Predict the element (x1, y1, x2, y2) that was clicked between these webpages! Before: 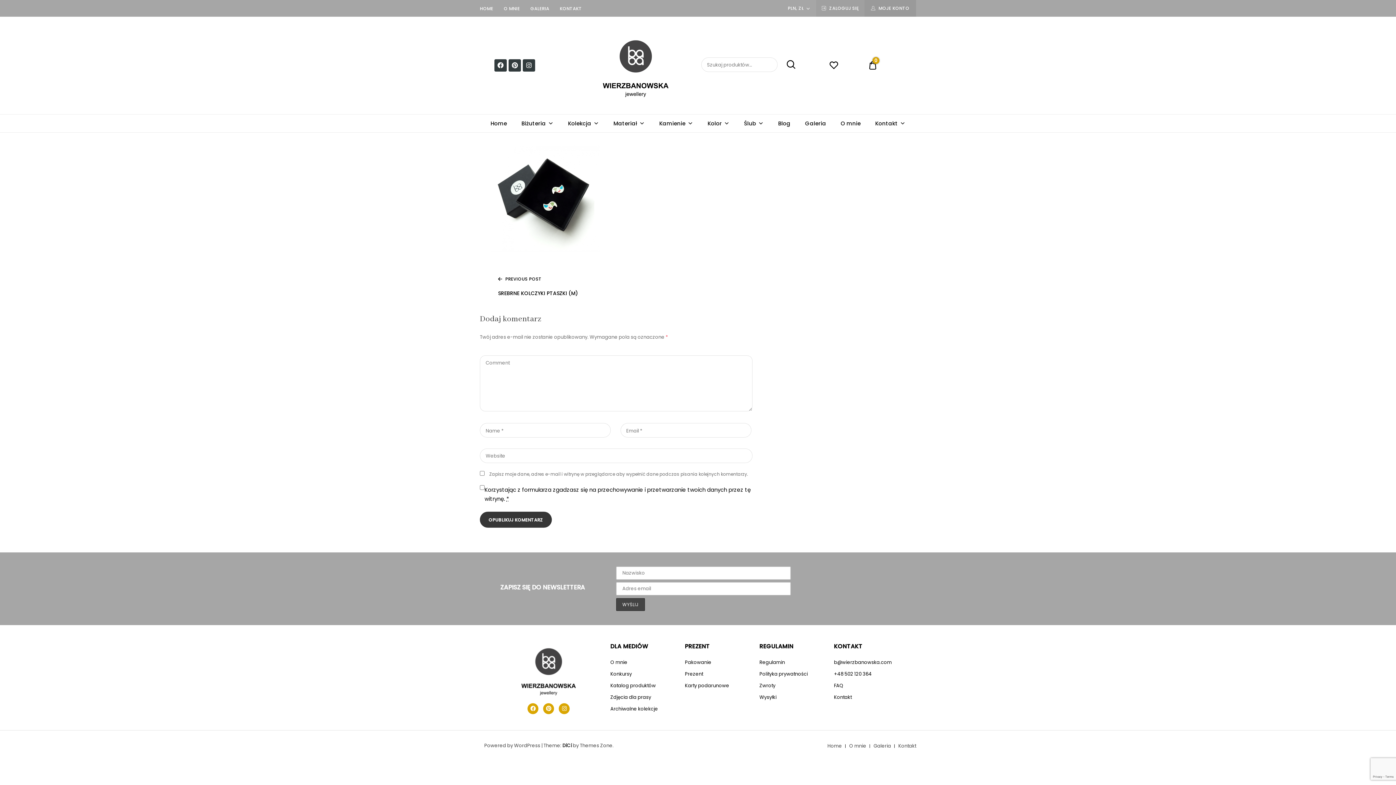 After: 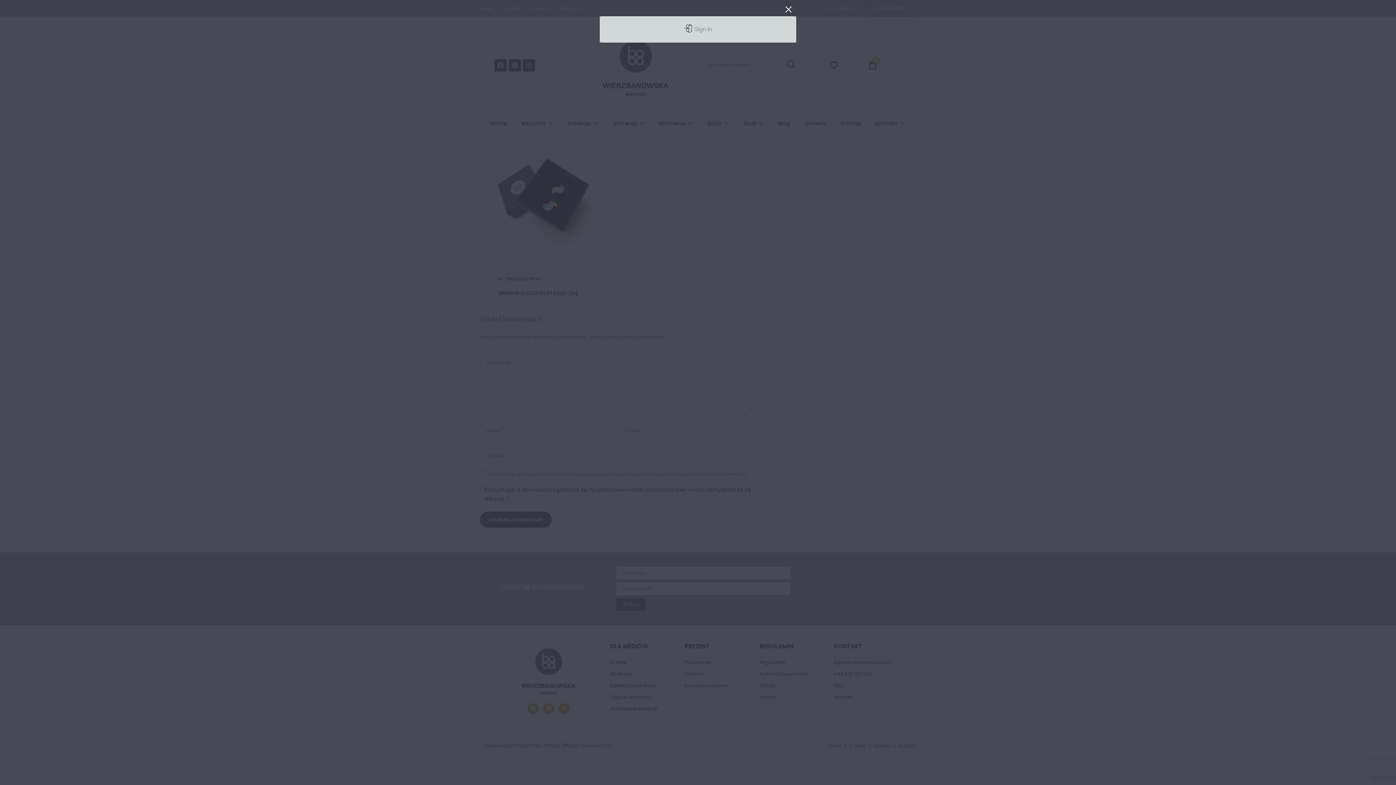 Action: bbox: (816, 0, 864, 16) label: ZALOGUJ SIĘ